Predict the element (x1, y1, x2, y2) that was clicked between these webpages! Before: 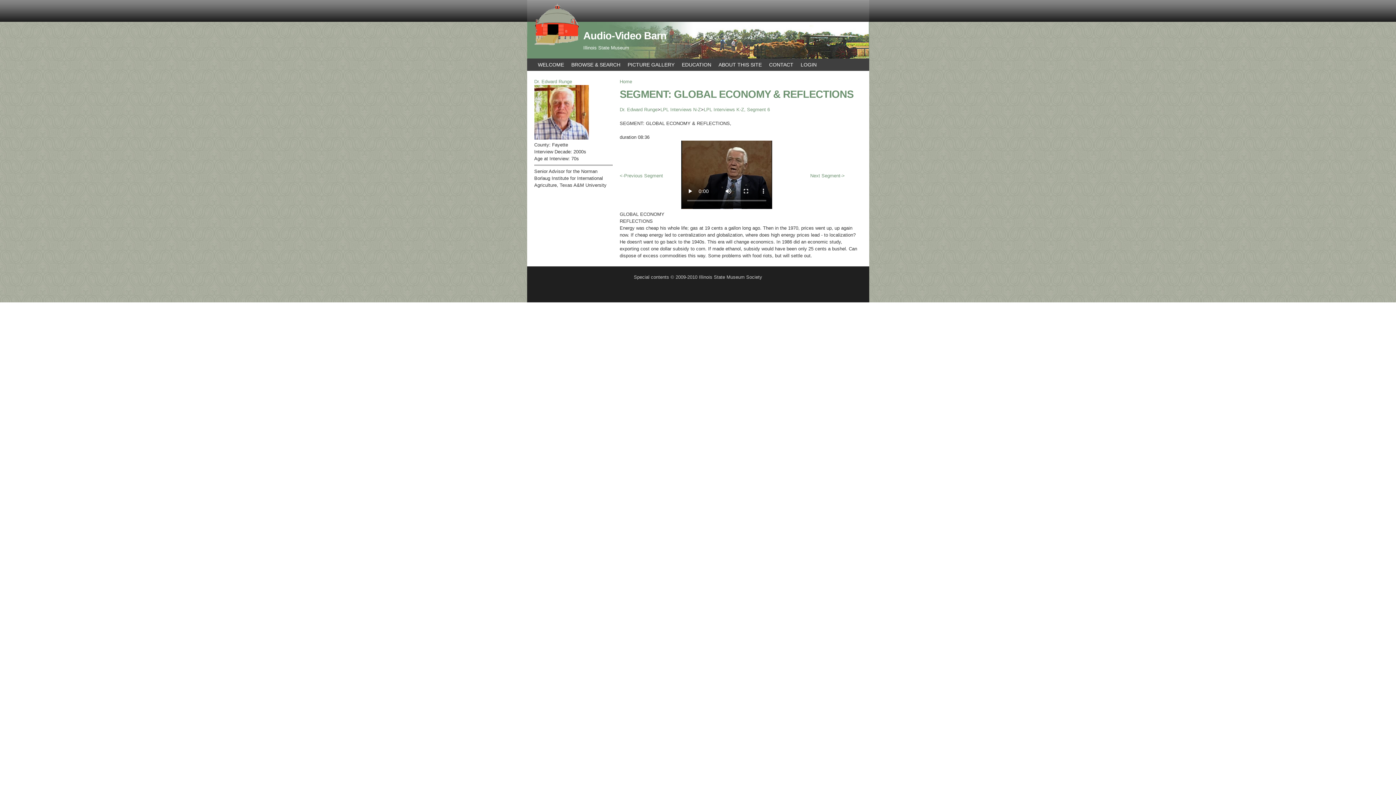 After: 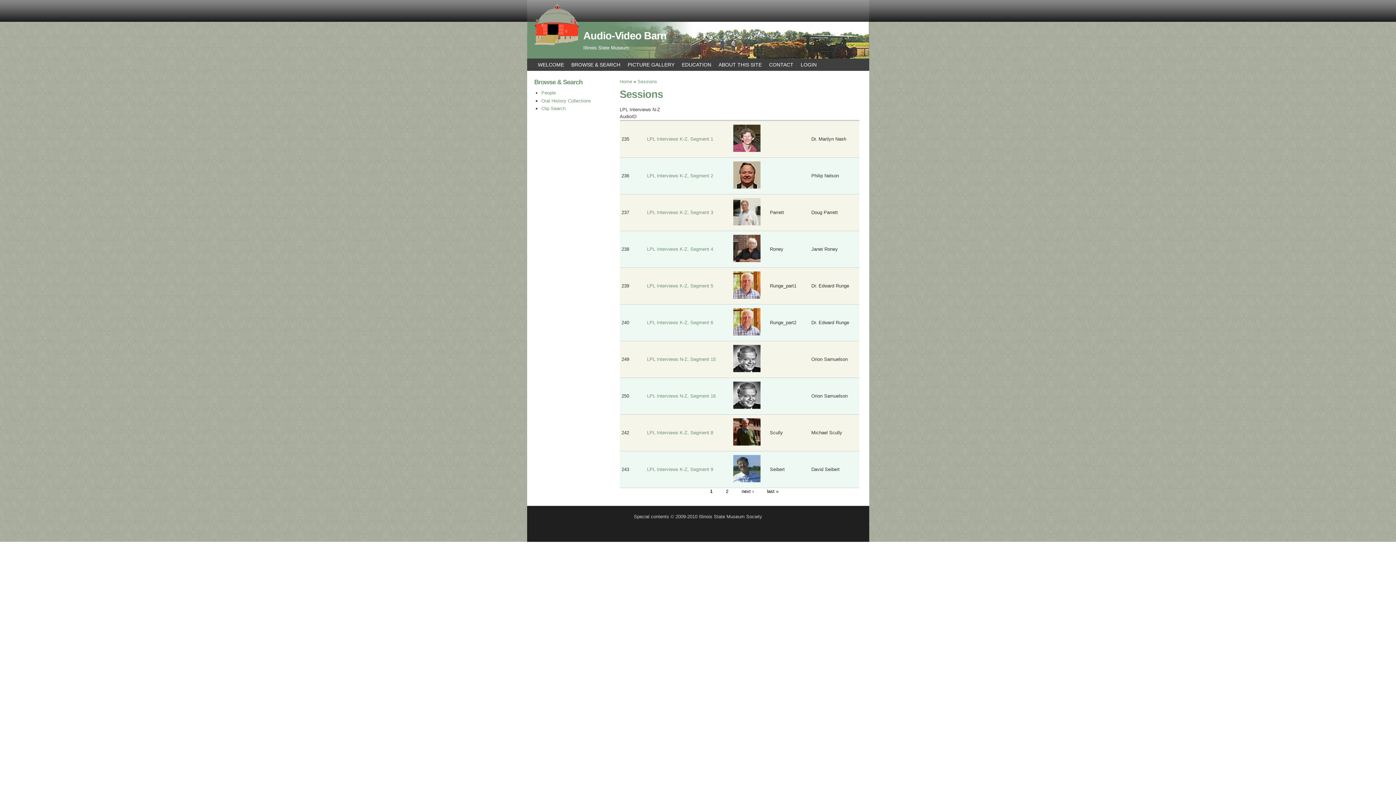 Action: bbox: (660, 106, 701, 112) label: LPL Interviews N-Z